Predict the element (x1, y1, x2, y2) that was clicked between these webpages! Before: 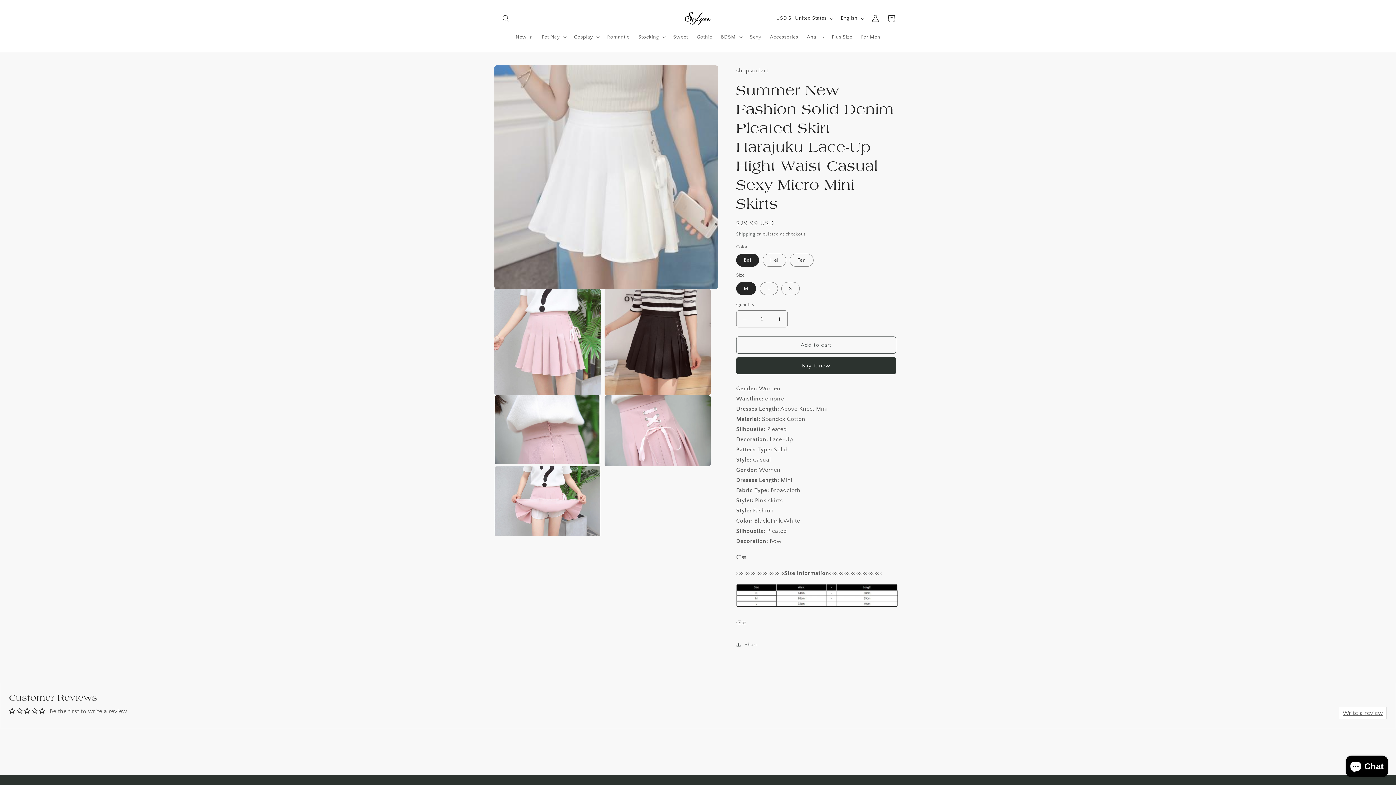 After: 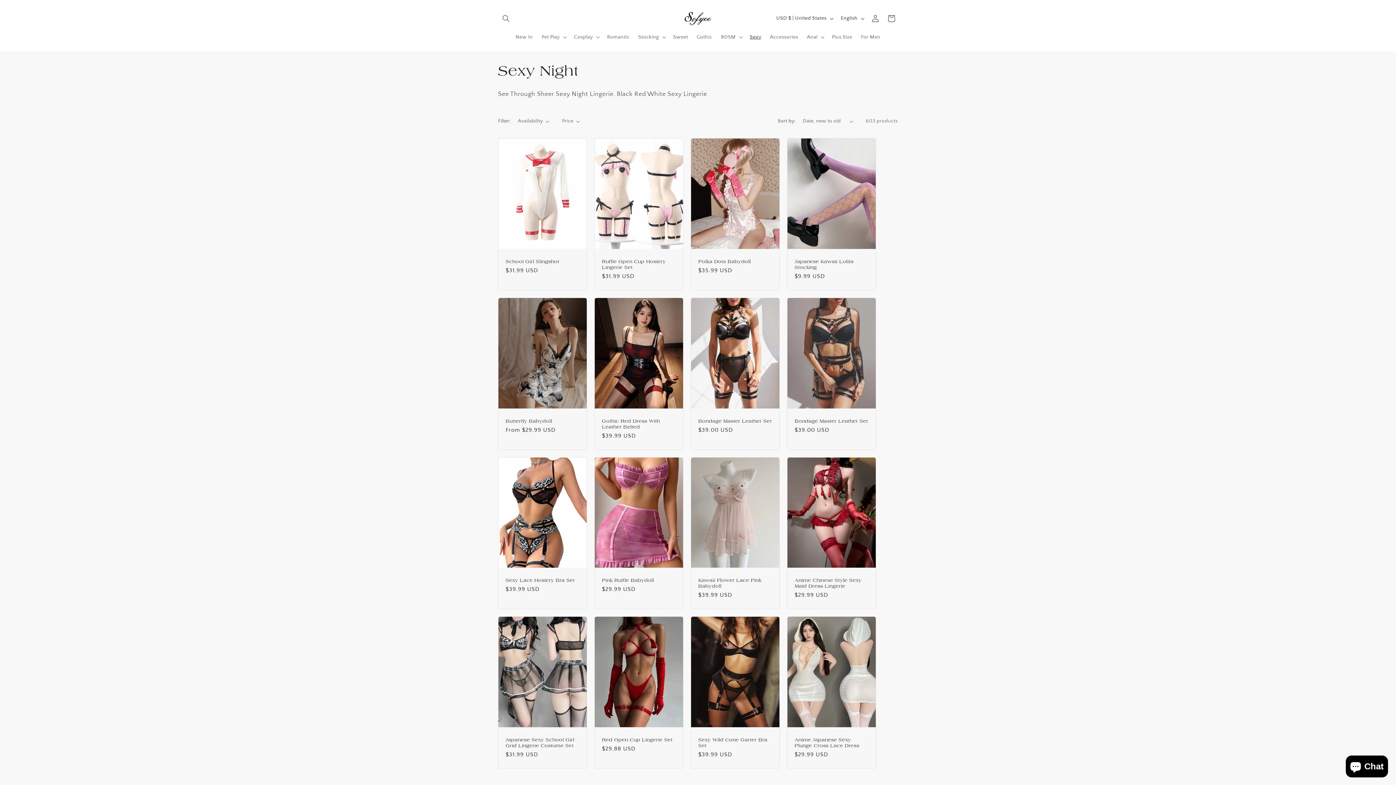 Action: bbox: (745, 29, 765, 44) label: Sexy